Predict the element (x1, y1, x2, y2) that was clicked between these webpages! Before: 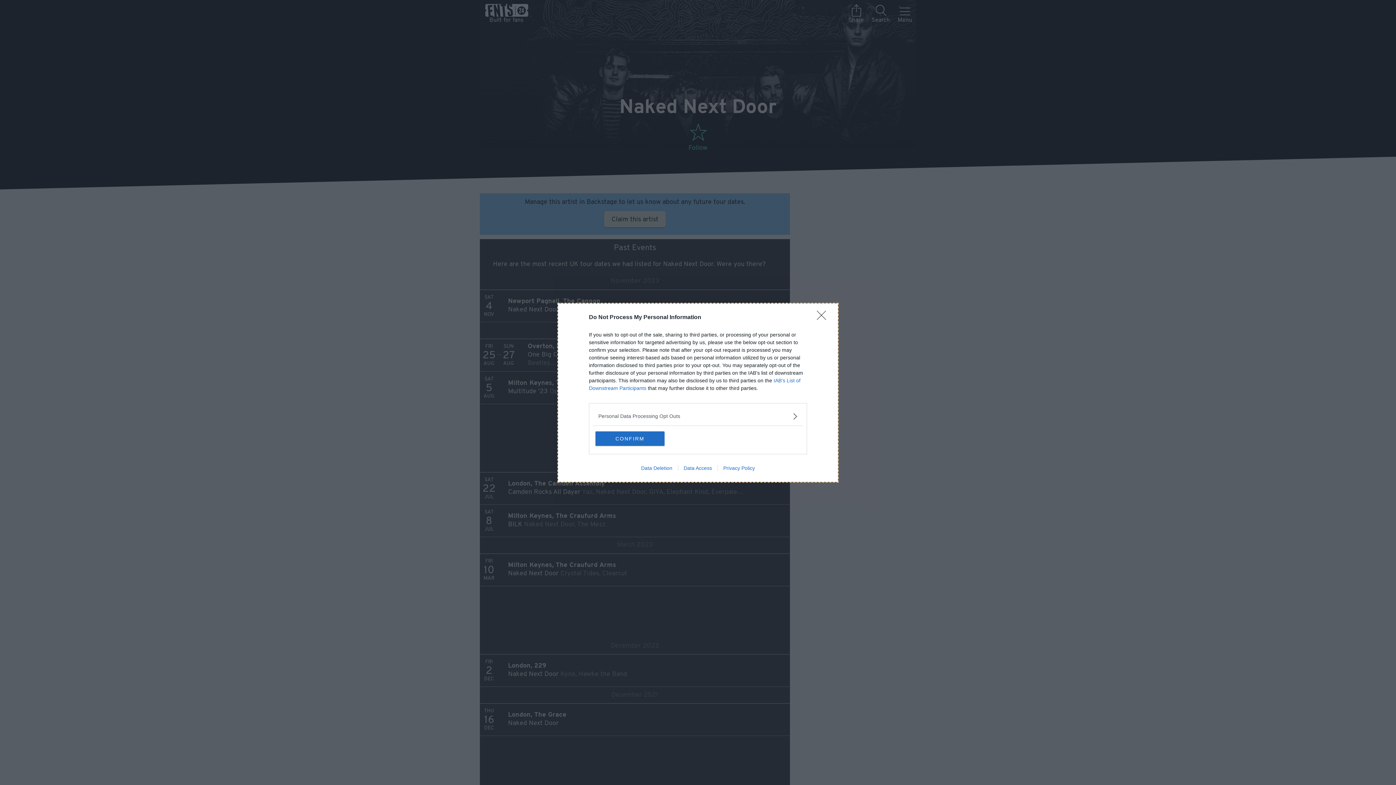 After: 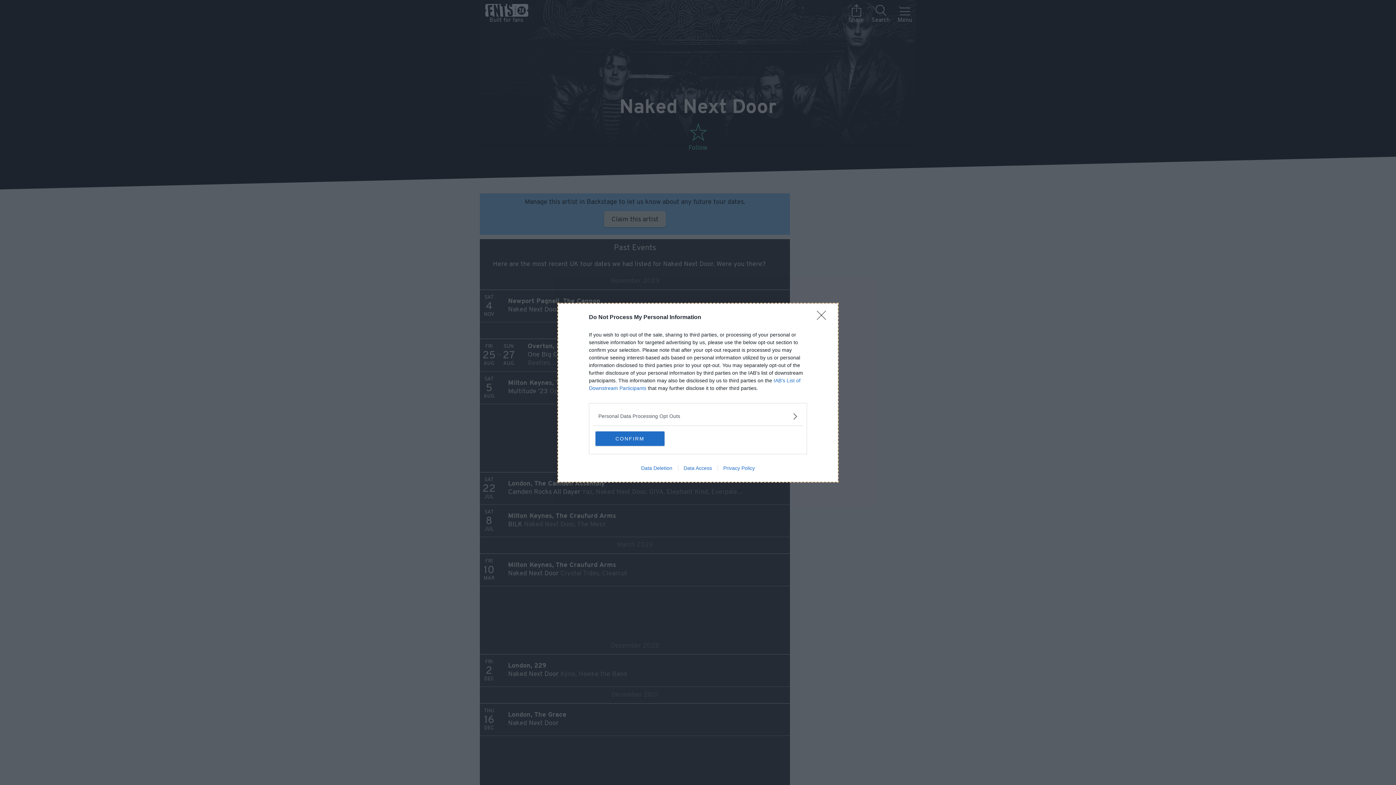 Action: label: Data Deletion bbox: (635, 465, 678, 471)